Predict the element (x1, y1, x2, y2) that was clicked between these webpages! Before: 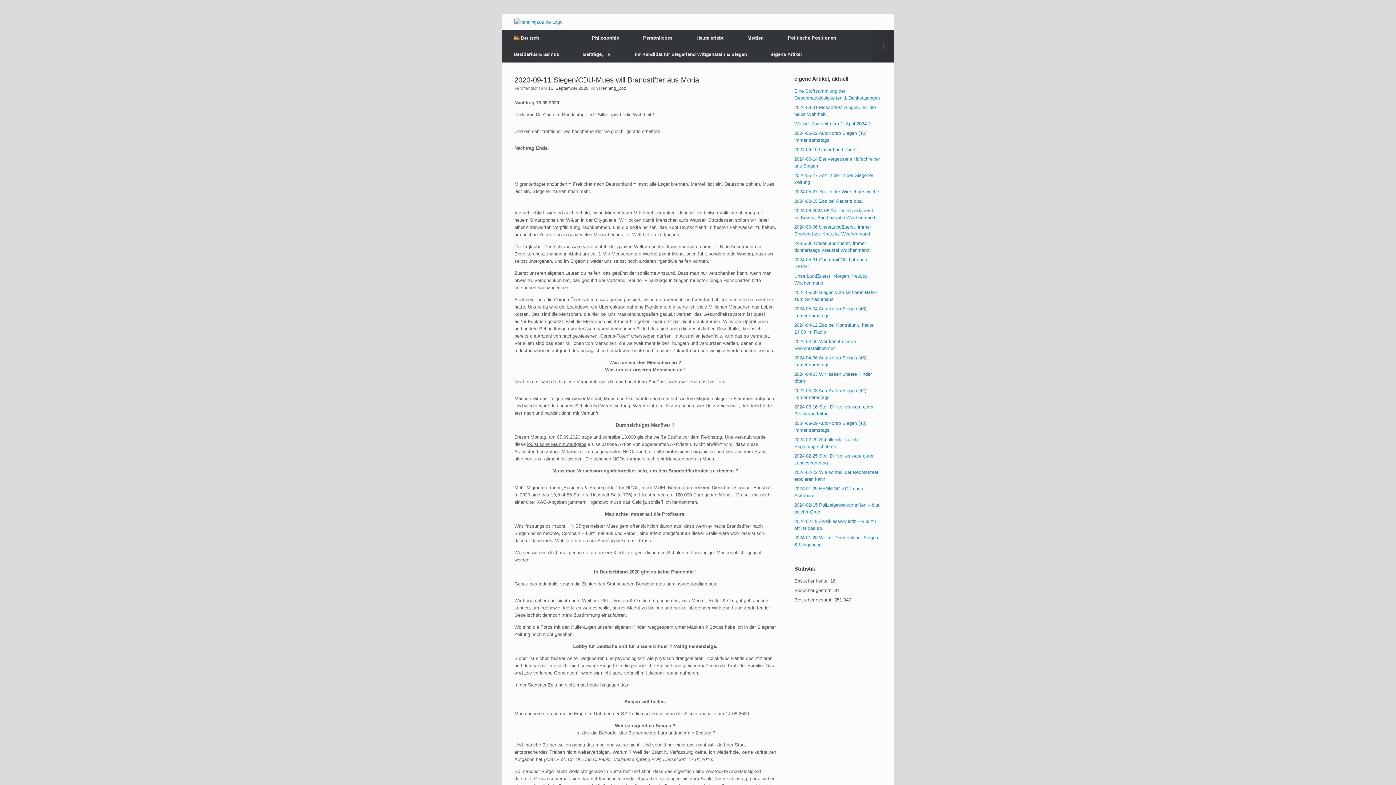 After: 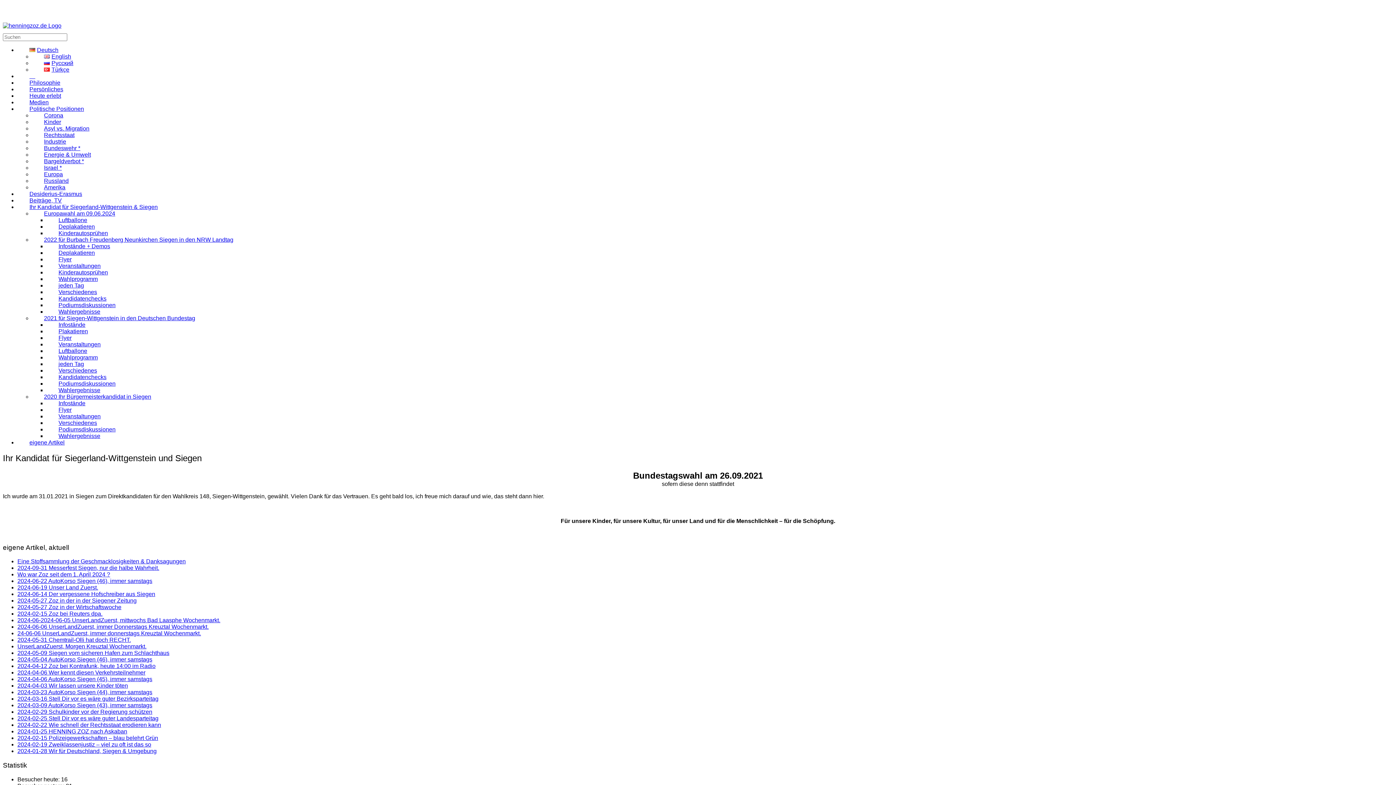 Action: bbox: (622, 46, 759, 62) label: Ihr Kandidat für Siegerland-Wittgenstein & Siegen